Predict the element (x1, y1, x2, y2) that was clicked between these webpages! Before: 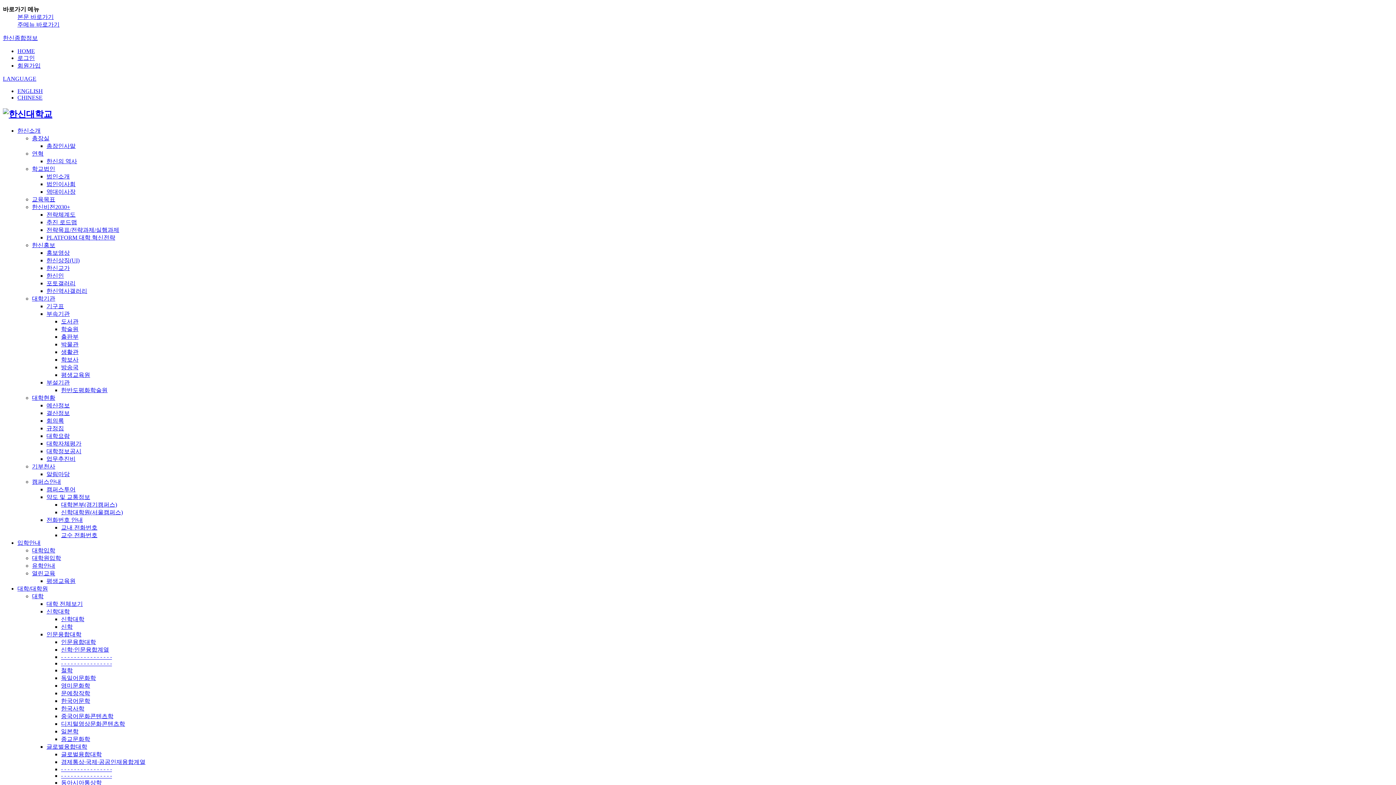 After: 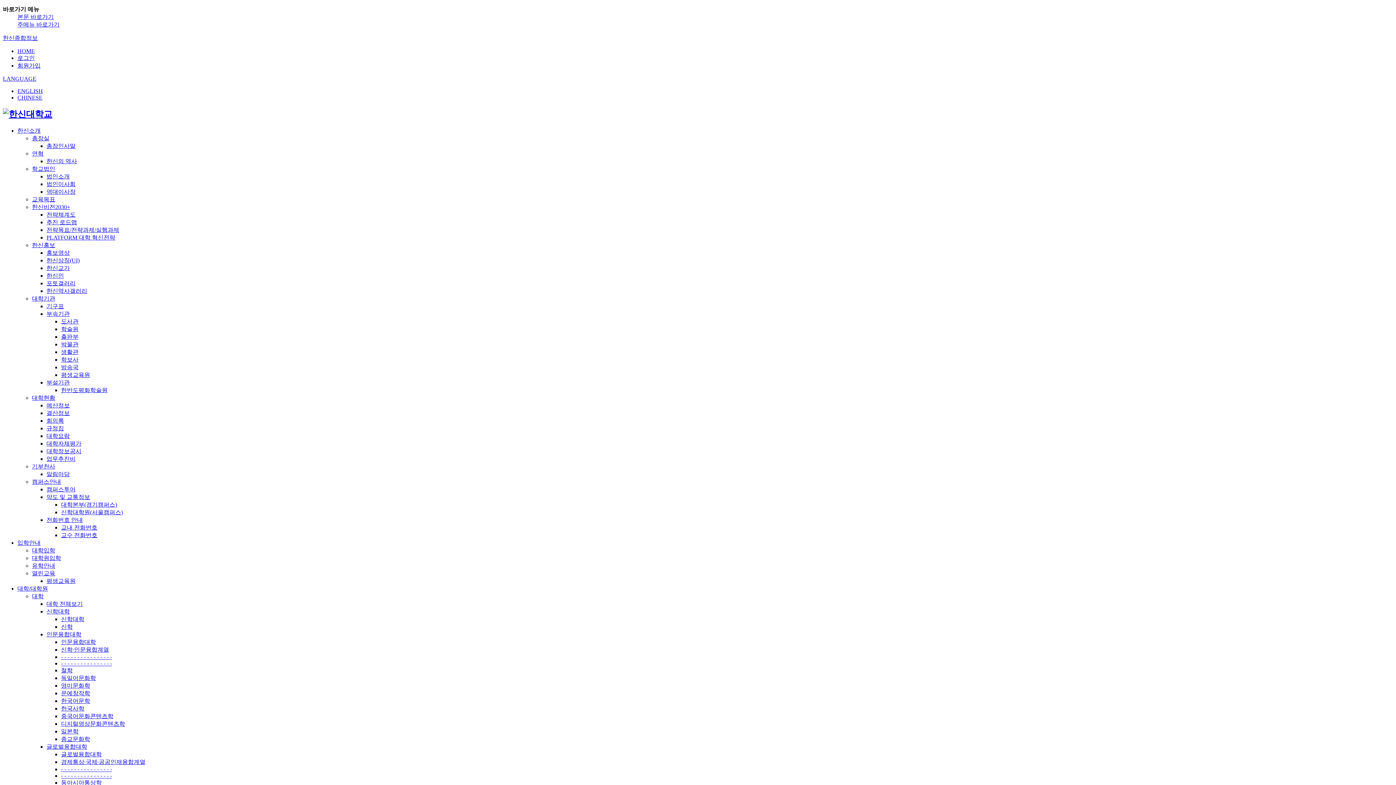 Action: bbox: (61, 371, 90, 378) label: 평생교육원